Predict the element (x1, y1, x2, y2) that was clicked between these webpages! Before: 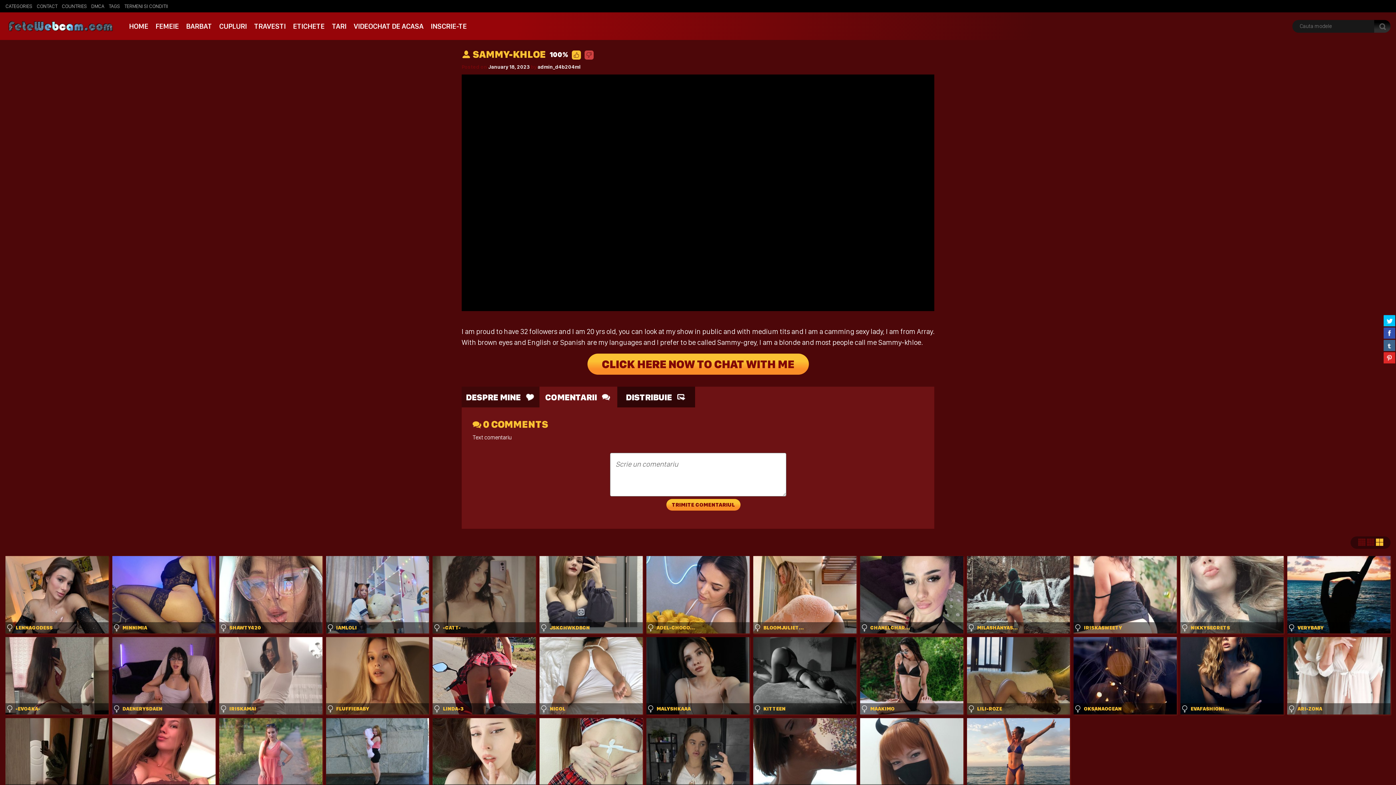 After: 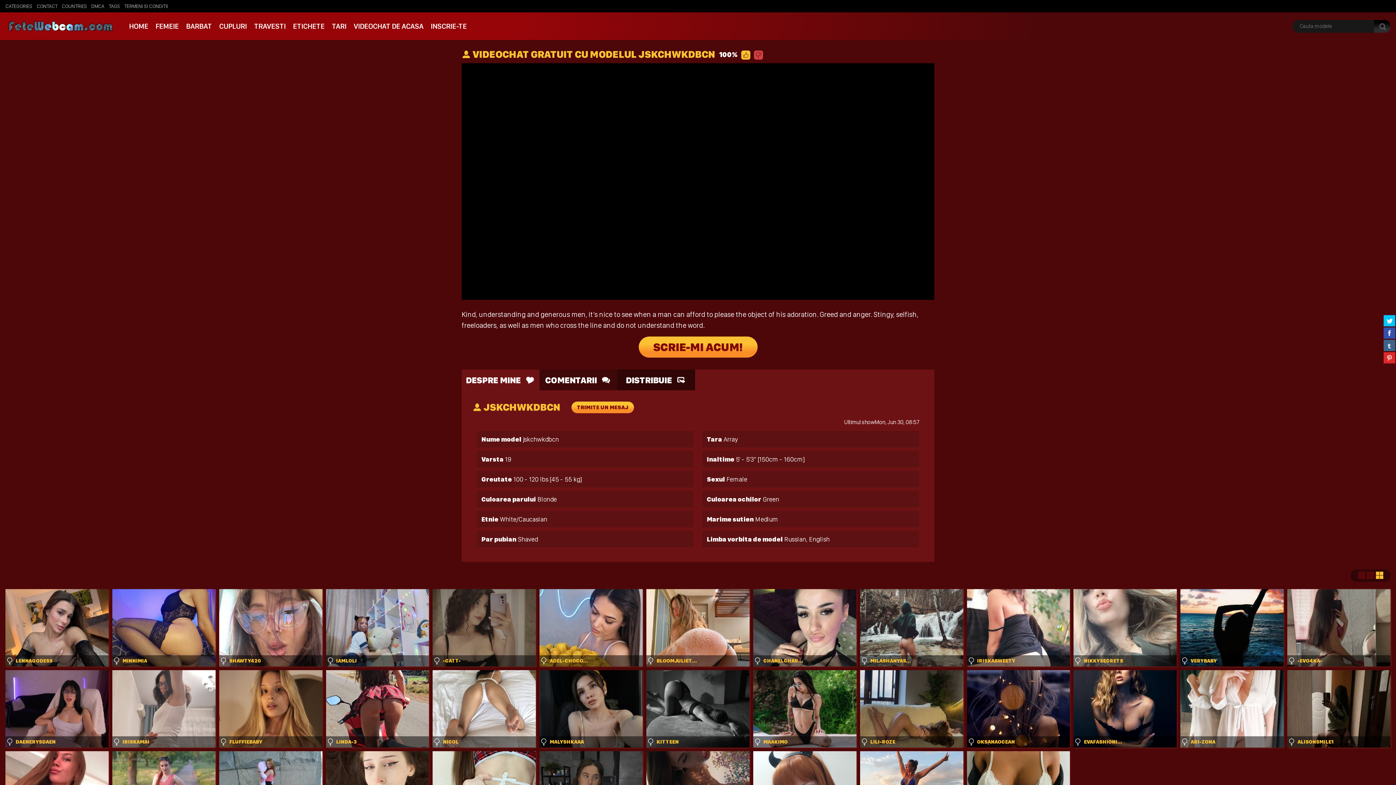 Action: bbox: (539, 556, 642, 633)